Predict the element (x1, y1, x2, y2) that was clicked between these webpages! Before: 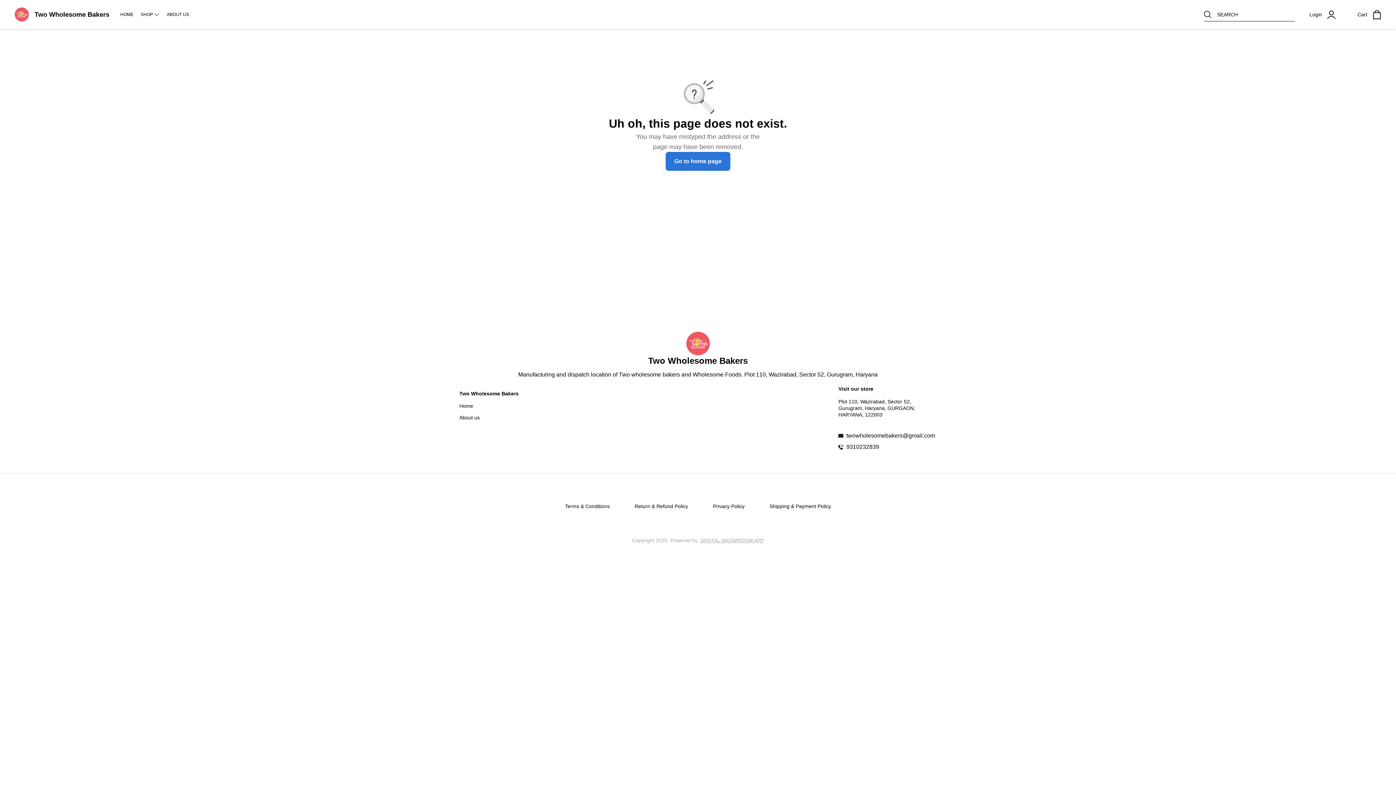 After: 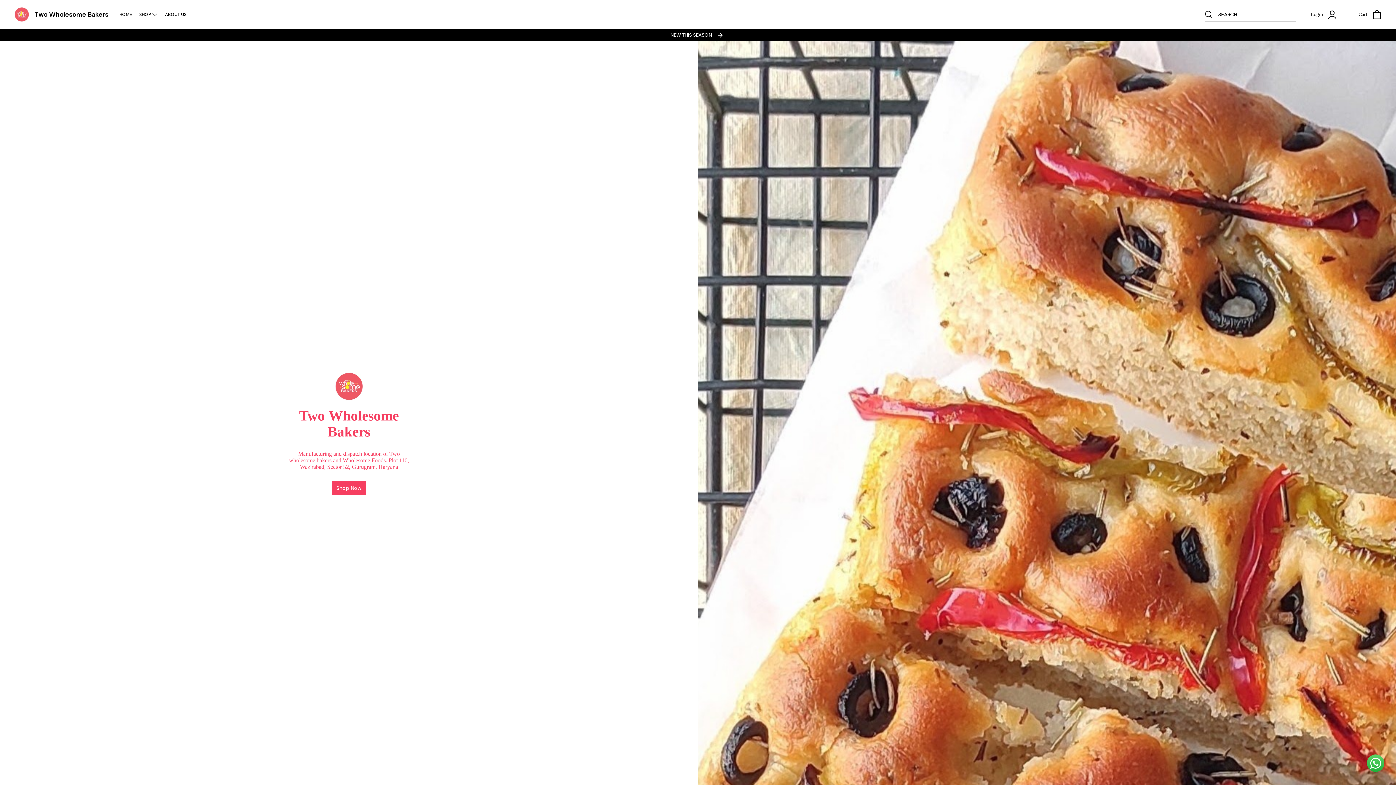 Action: bbox: (665, 152, 730, 170) label: Go to home page